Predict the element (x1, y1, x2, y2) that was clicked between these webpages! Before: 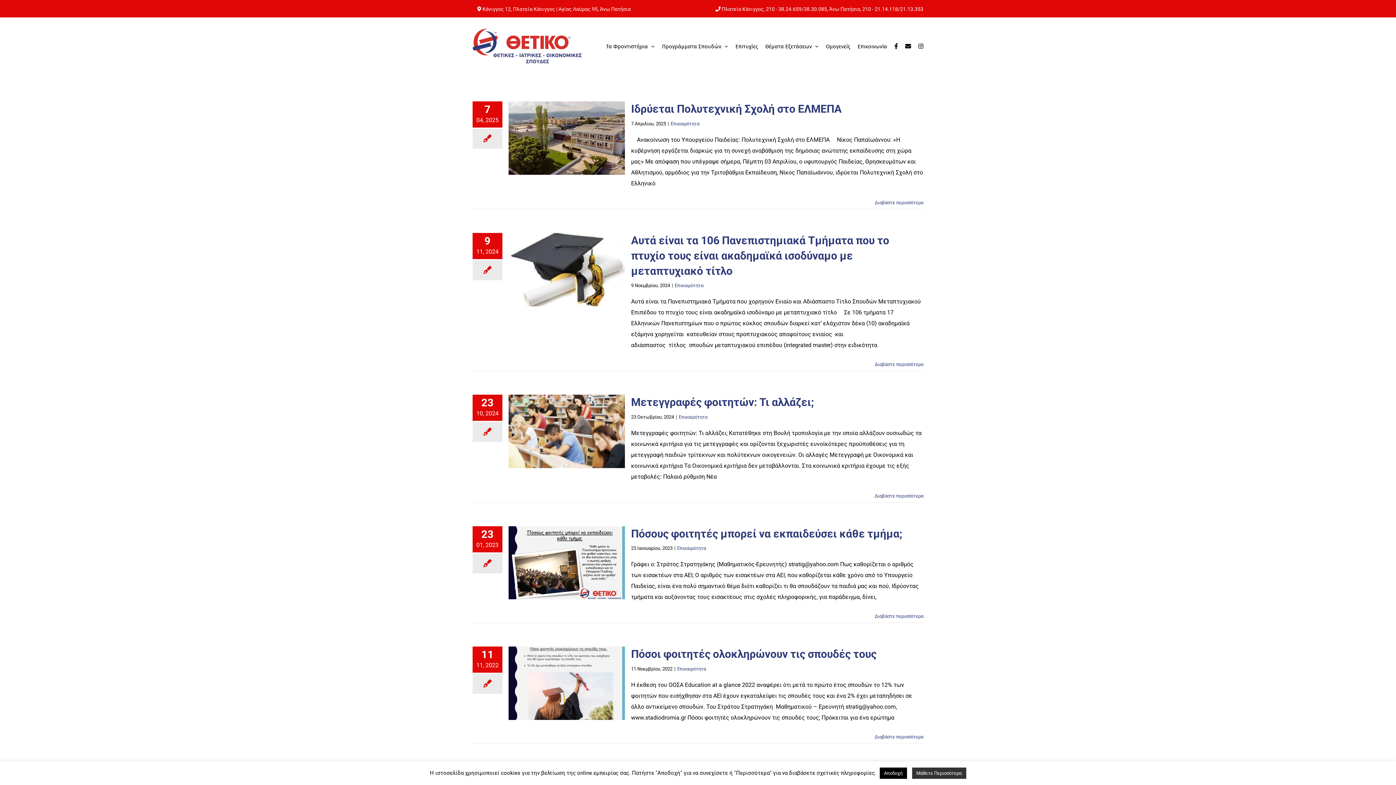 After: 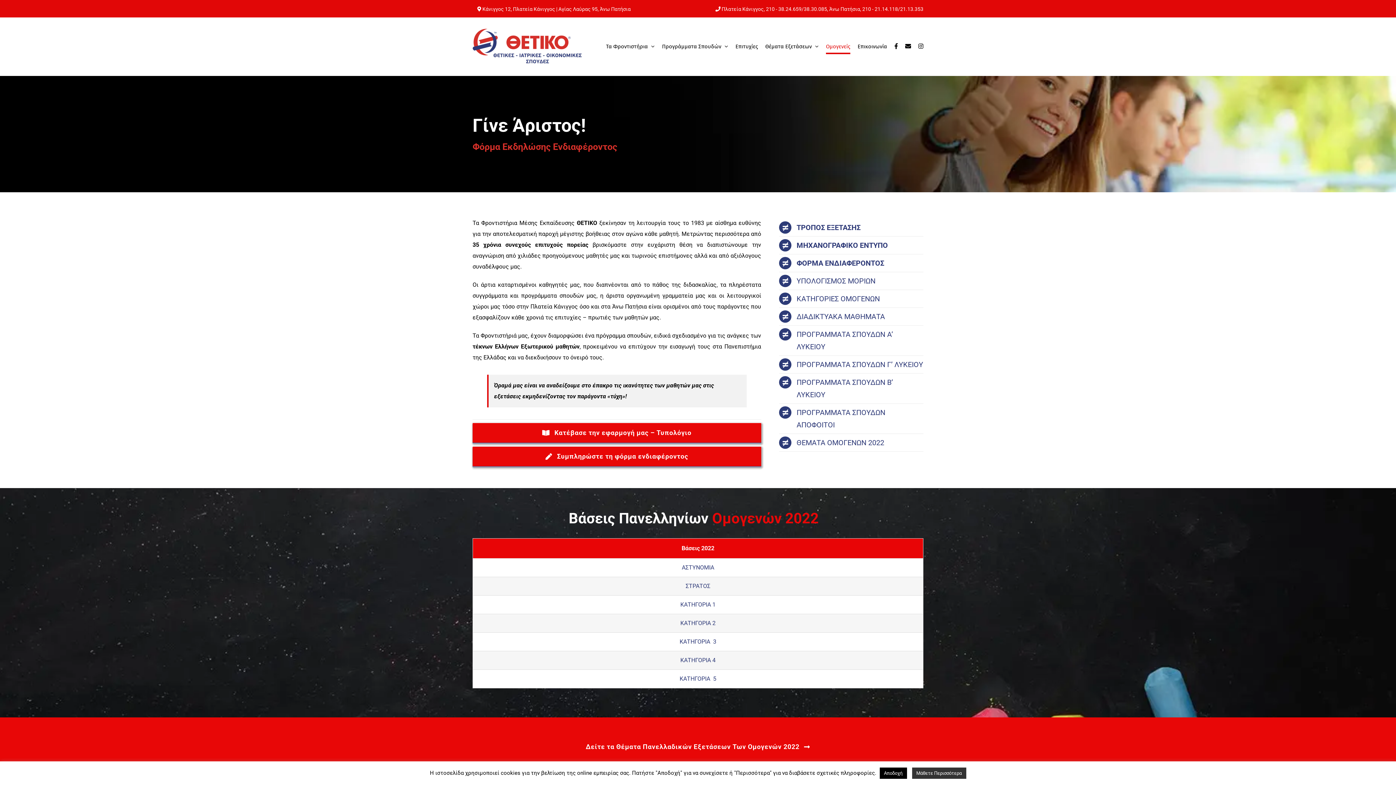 Action: bbox: (826, 17, 850, 75) label: Ομογενείς